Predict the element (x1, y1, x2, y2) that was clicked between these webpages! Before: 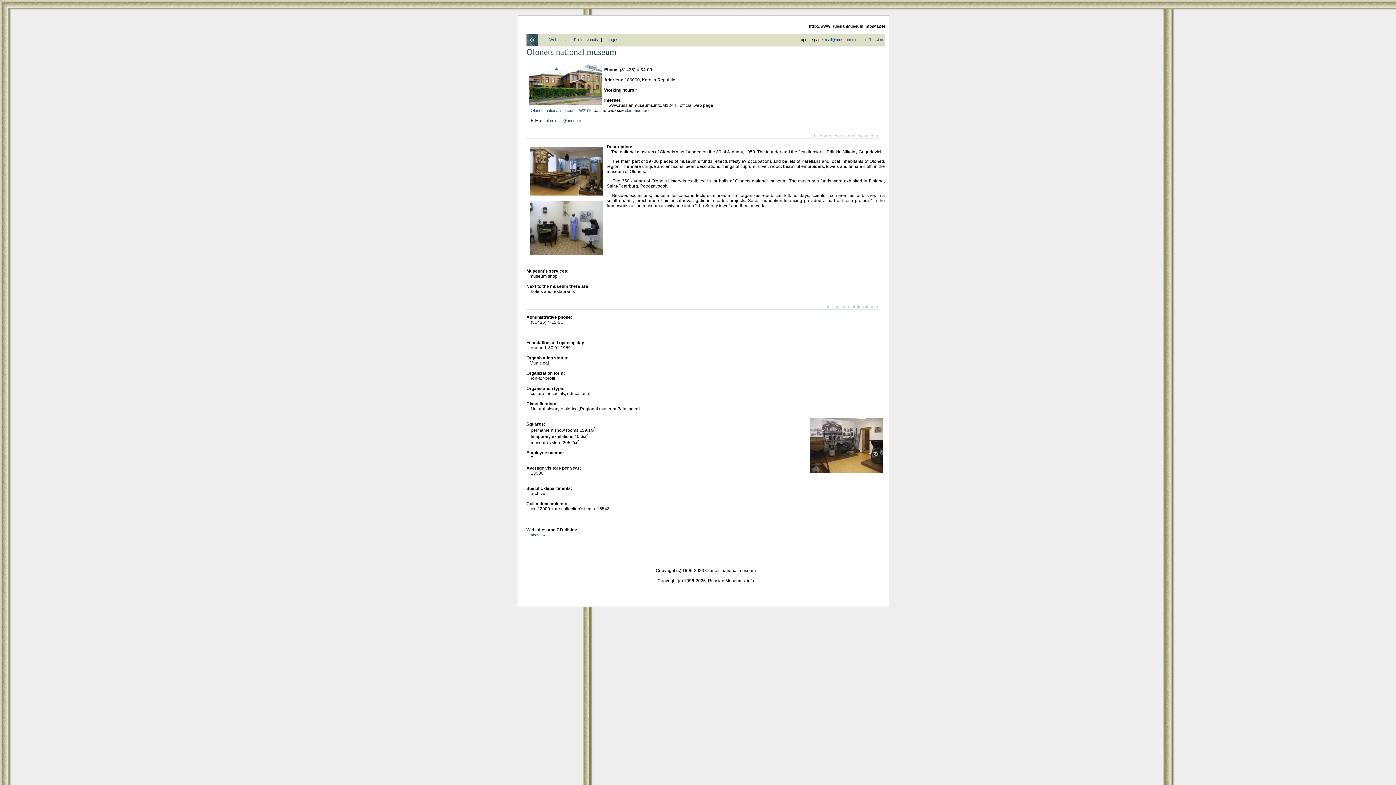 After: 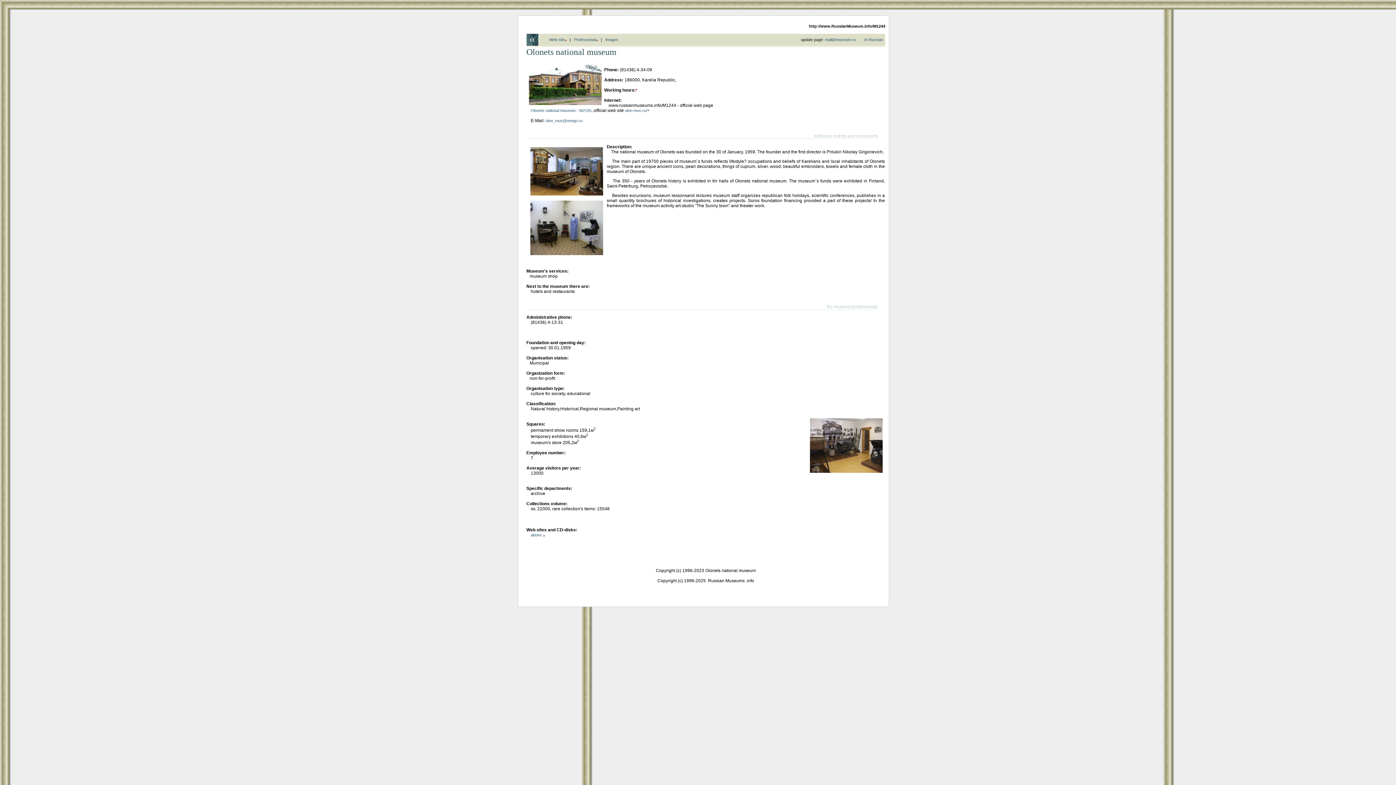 Action: bbox: (0, 604, 0, 608)